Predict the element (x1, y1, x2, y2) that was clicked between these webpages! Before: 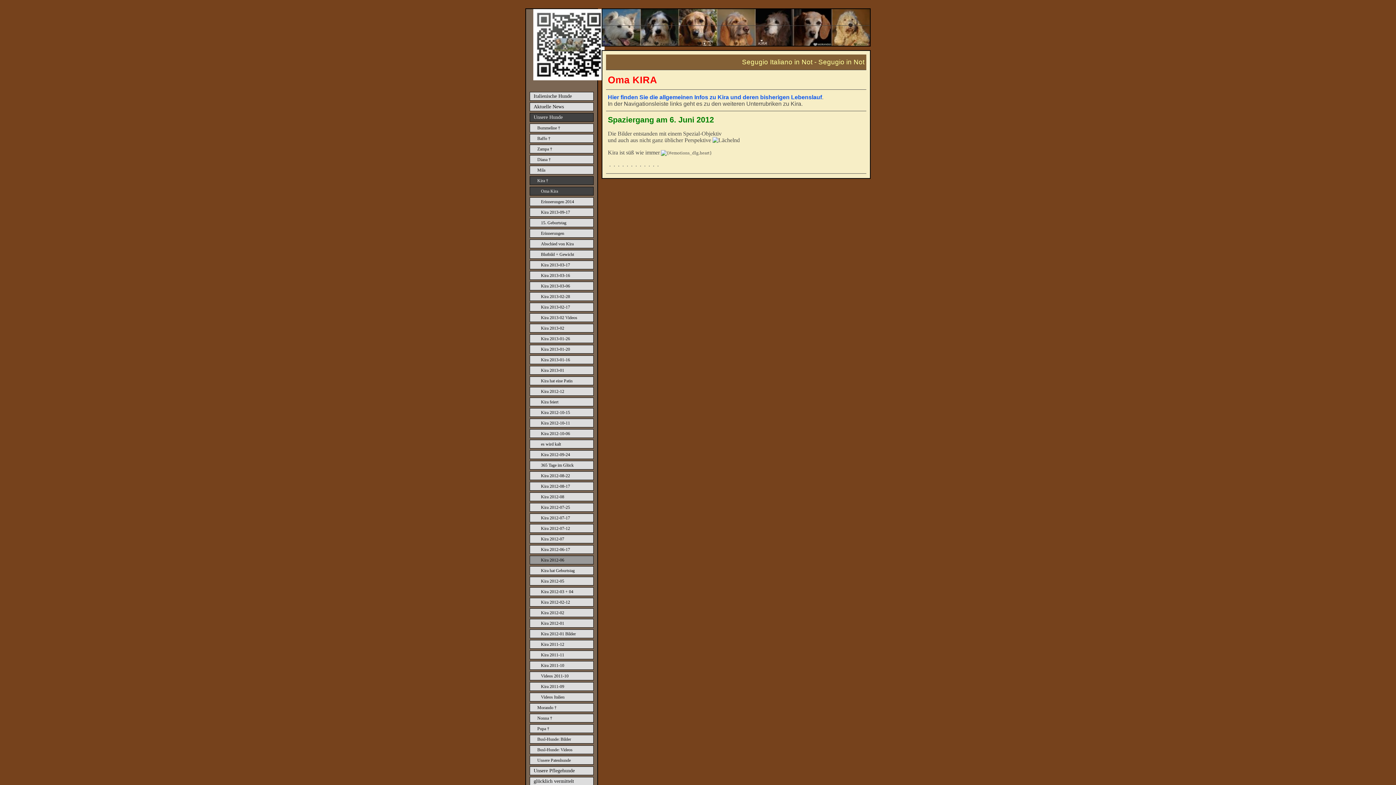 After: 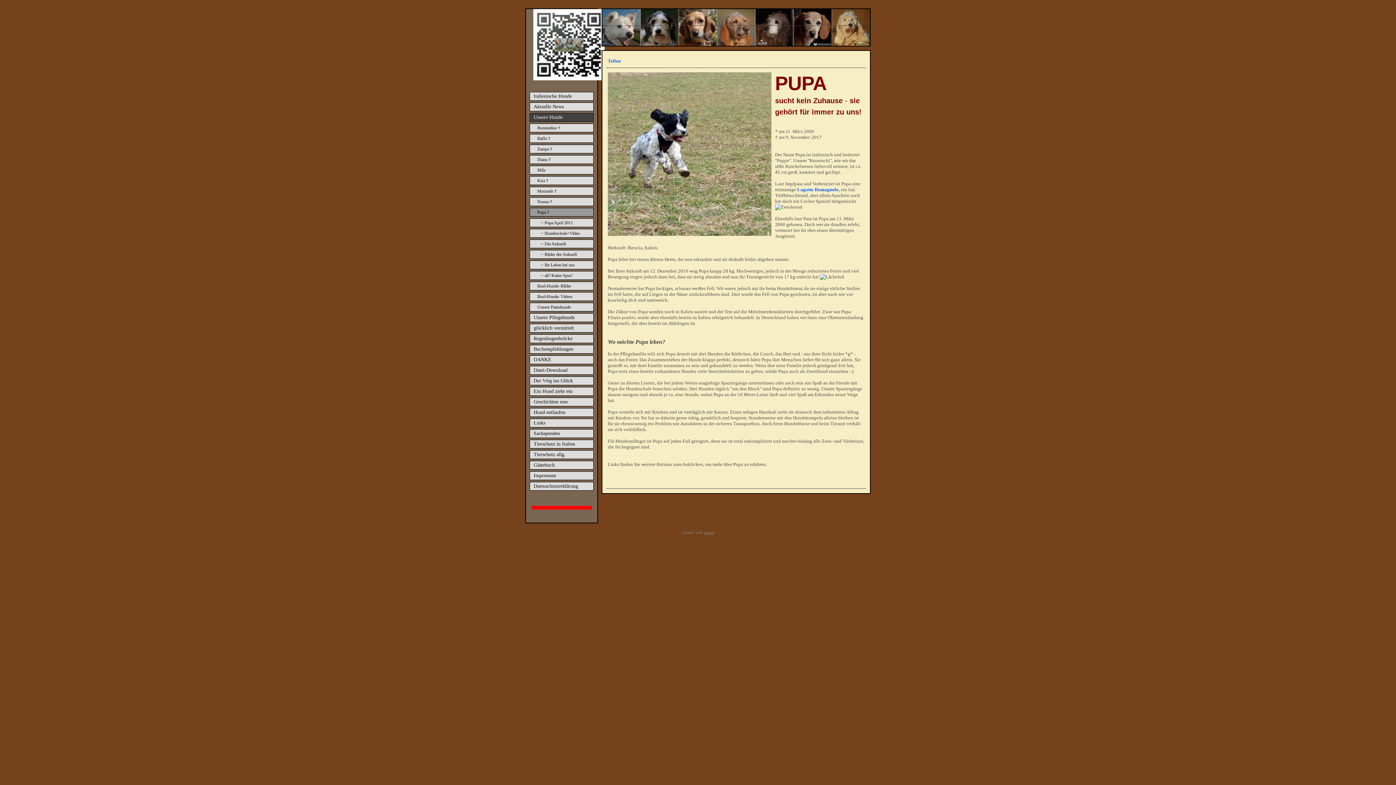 Action: label: Pupa † bbox: (529, 724, 593, 733)